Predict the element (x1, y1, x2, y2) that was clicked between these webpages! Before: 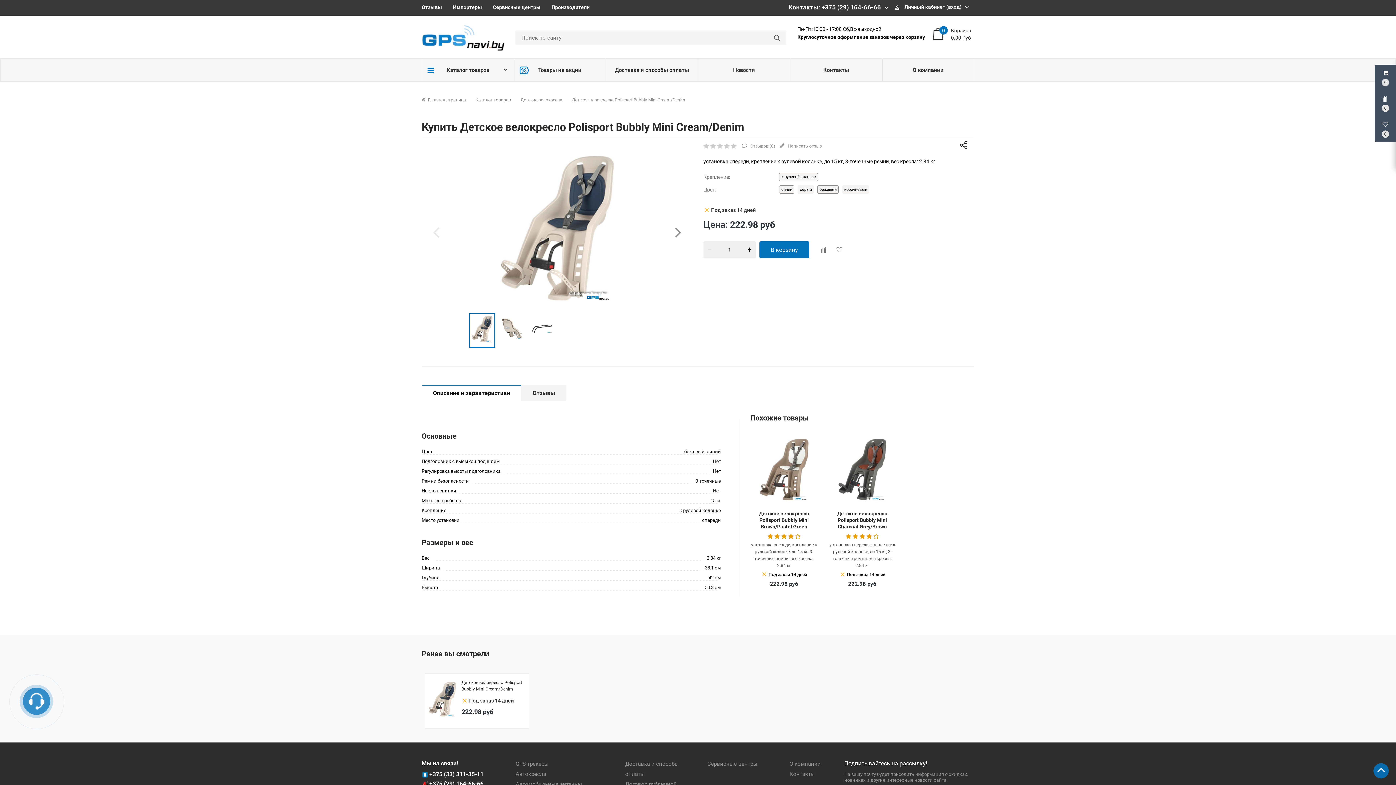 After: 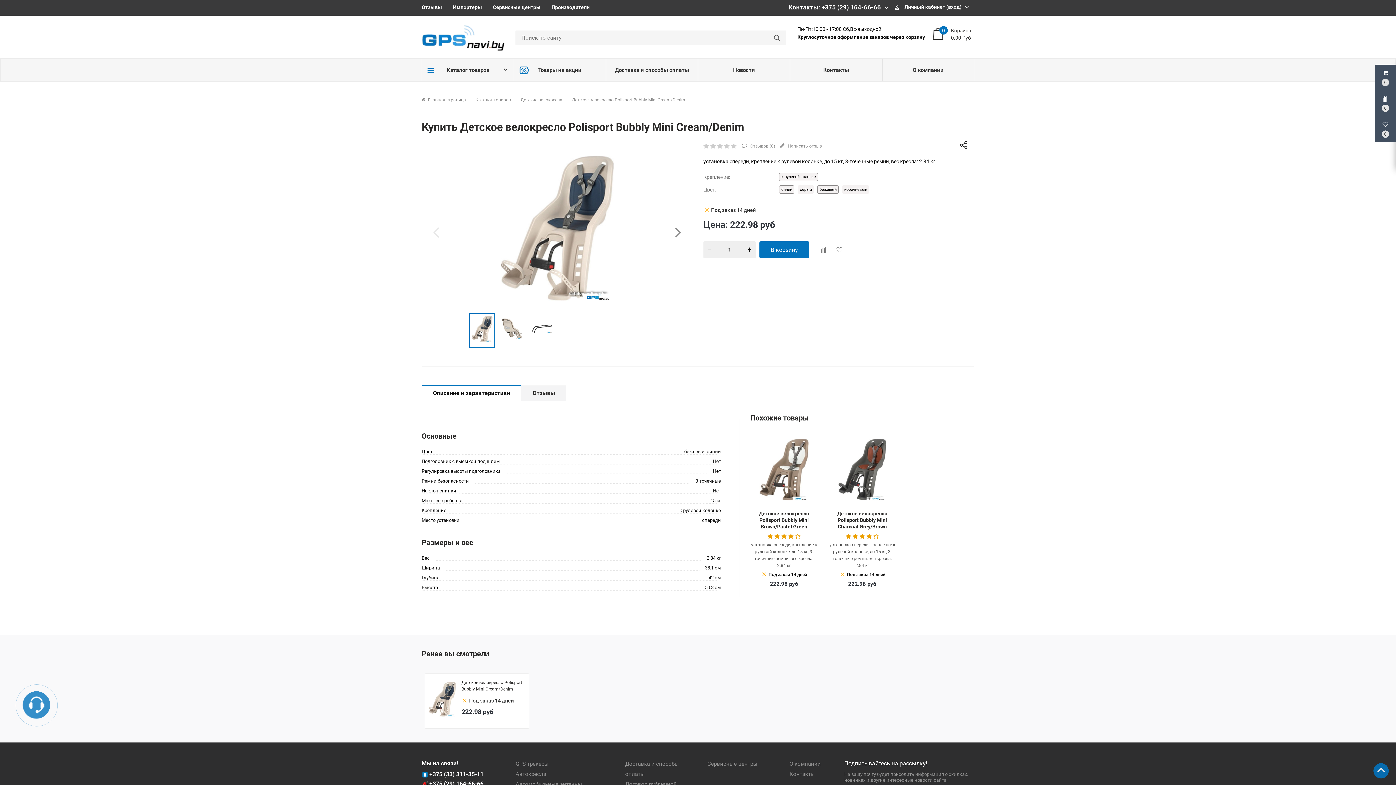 Action: label: Детское велокресло Polisport Bubbly Mini Cream/Denim bbox: (461, 679, 523, 692)